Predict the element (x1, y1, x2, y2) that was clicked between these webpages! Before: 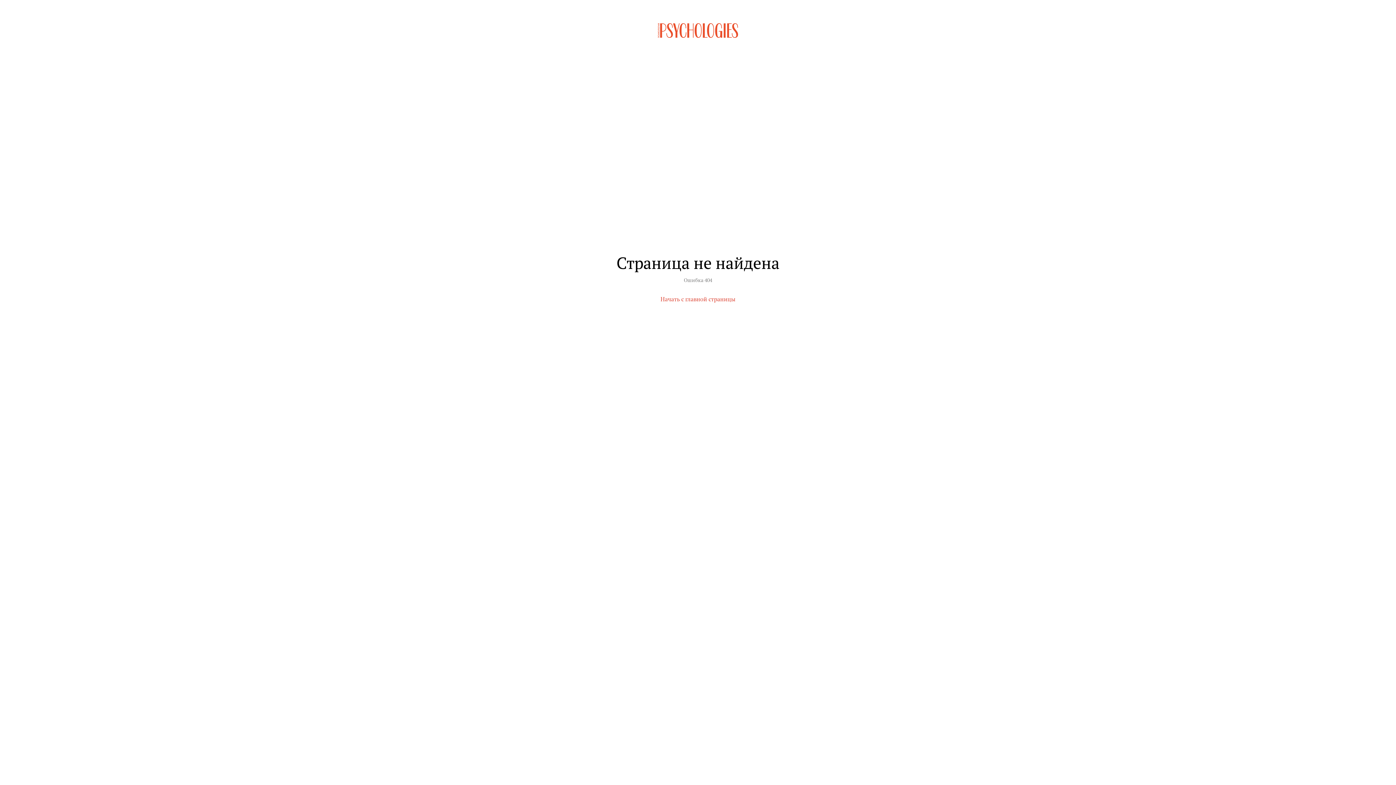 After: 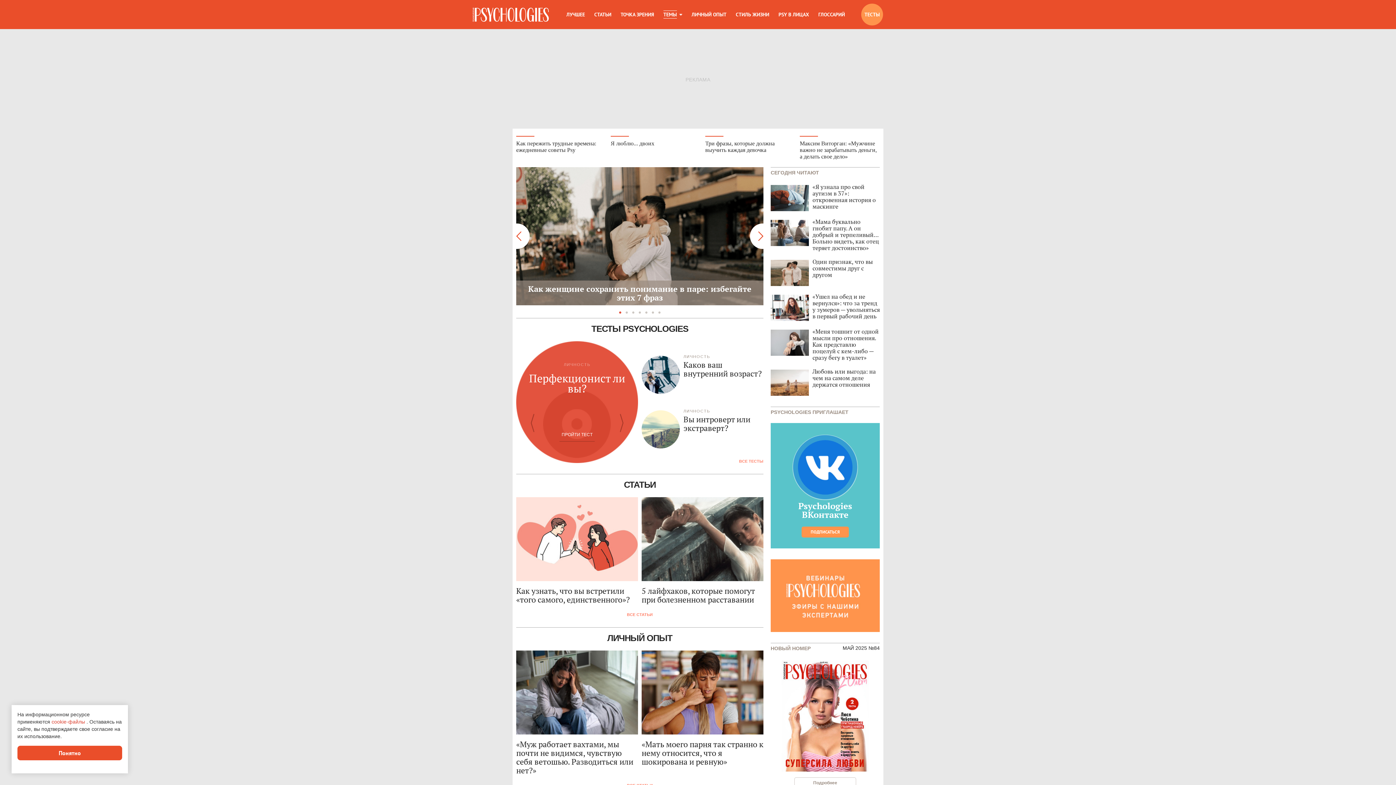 Action: bbox: (652, 32, 743, 38)